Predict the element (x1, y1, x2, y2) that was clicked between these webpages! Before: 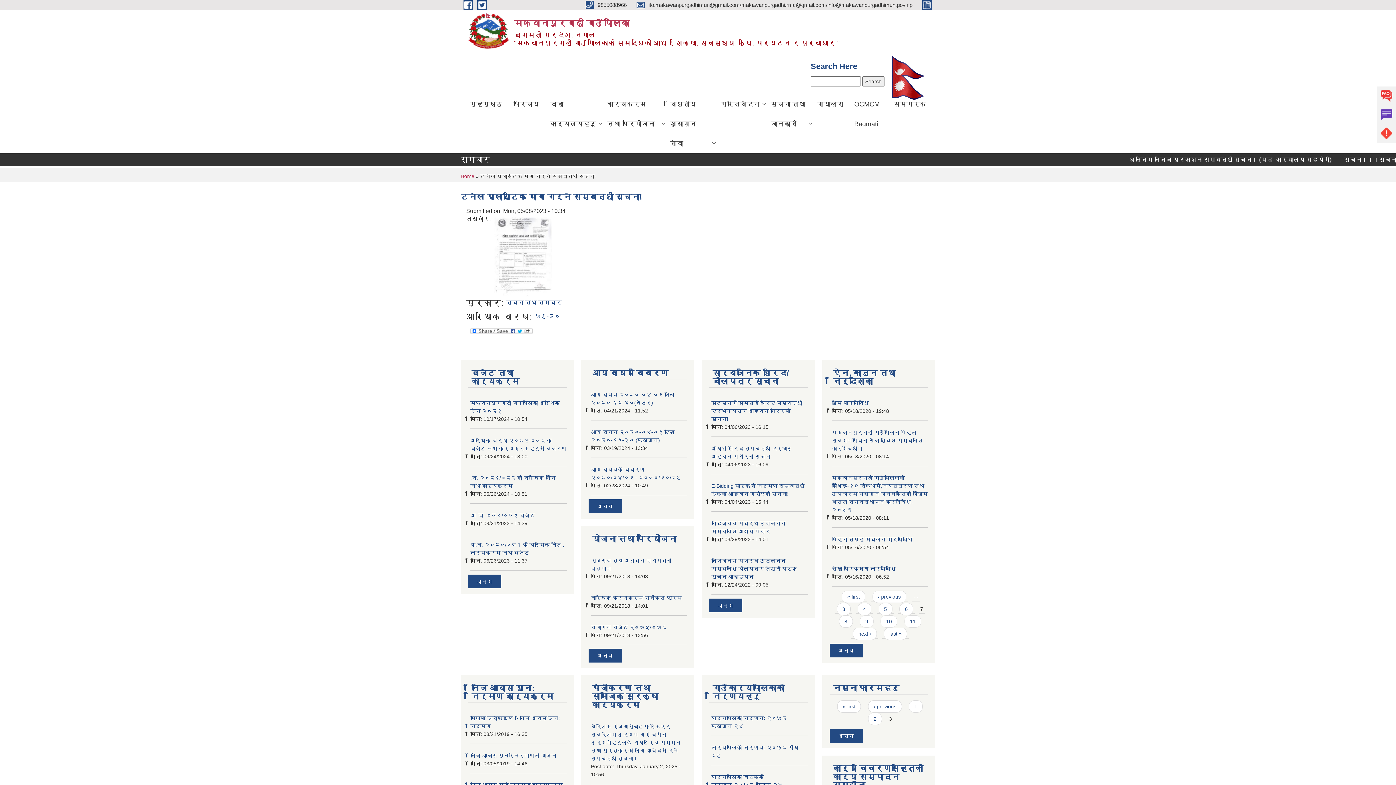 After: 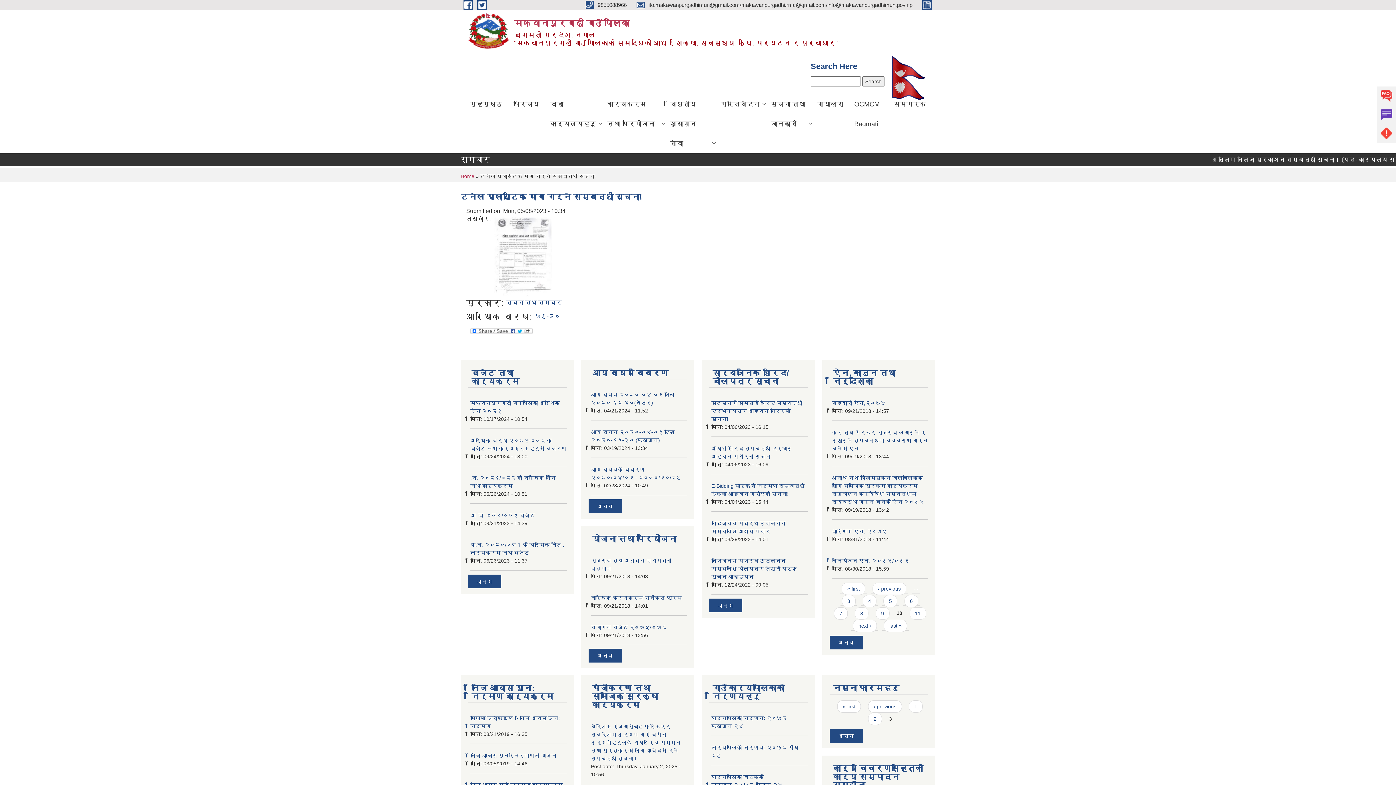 Action: label: 10 bbox: (880, 615, 897, 627)